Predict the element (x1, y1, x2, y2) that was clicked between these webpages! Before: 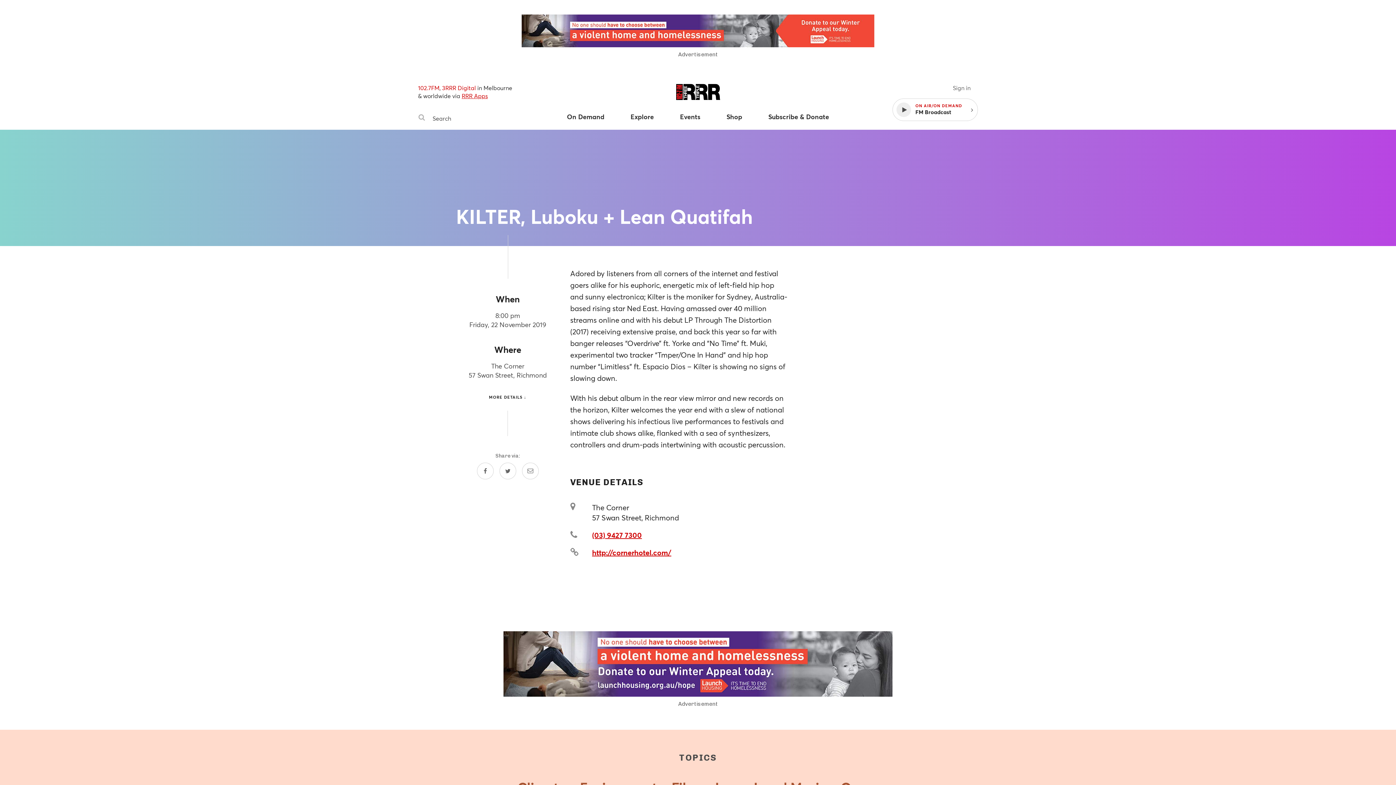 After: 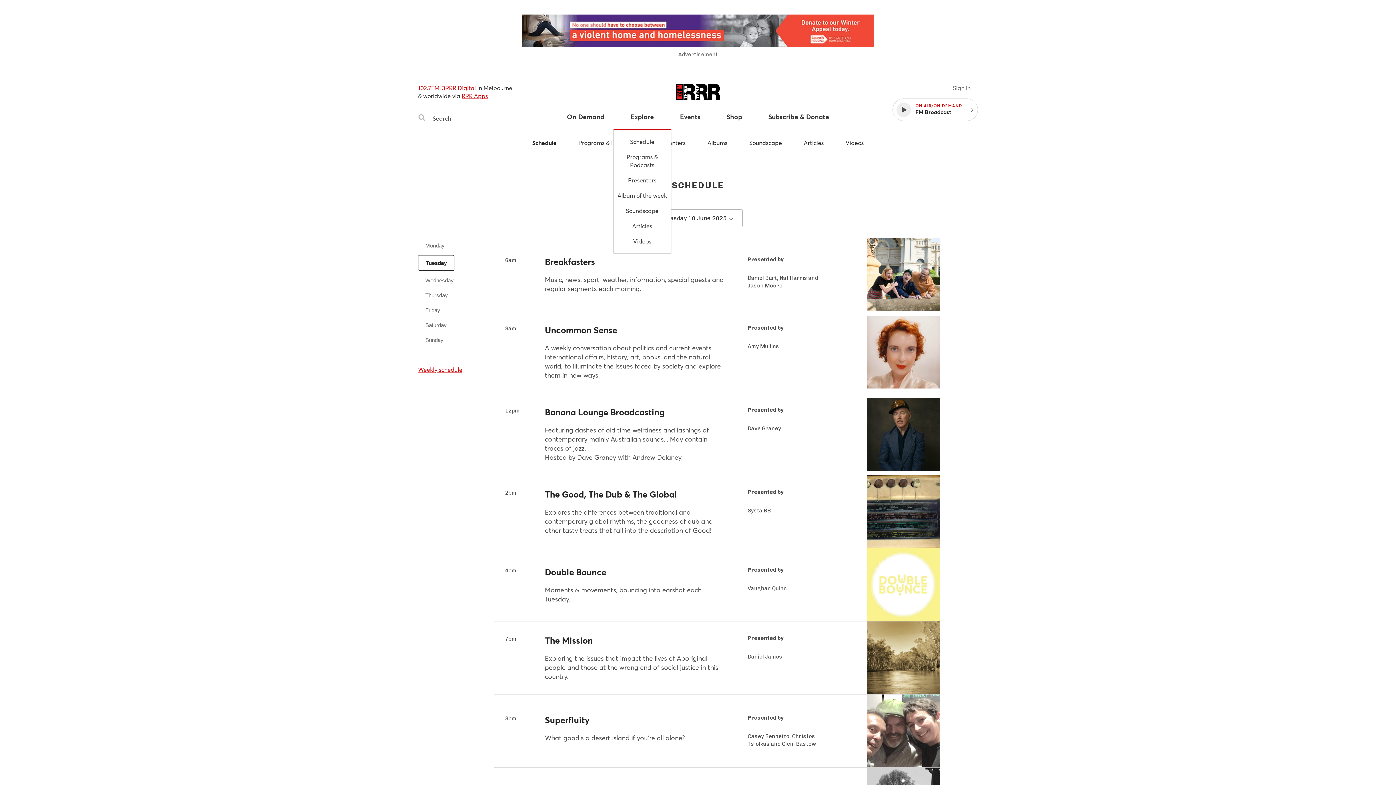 Action: bbox: (617, 112, 667, 129) label: Explore